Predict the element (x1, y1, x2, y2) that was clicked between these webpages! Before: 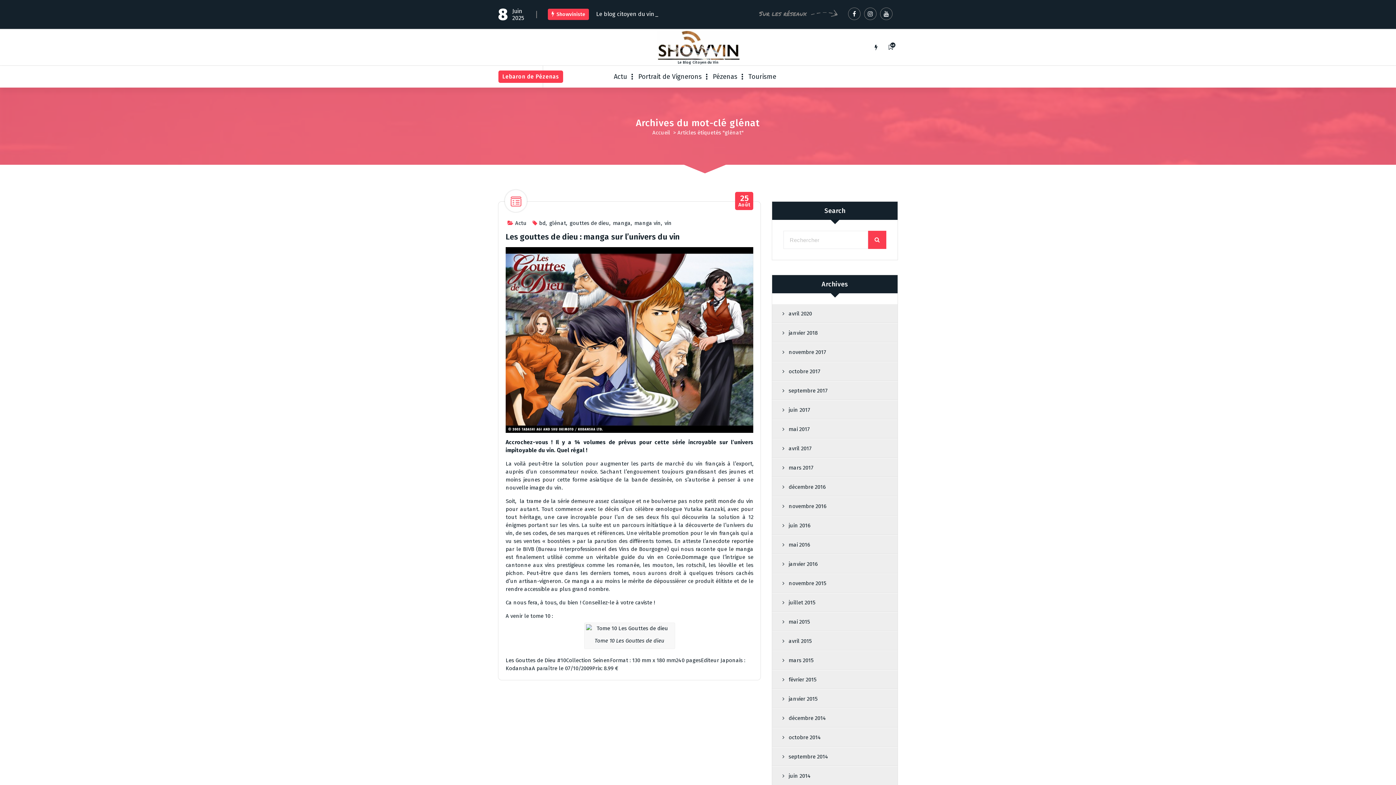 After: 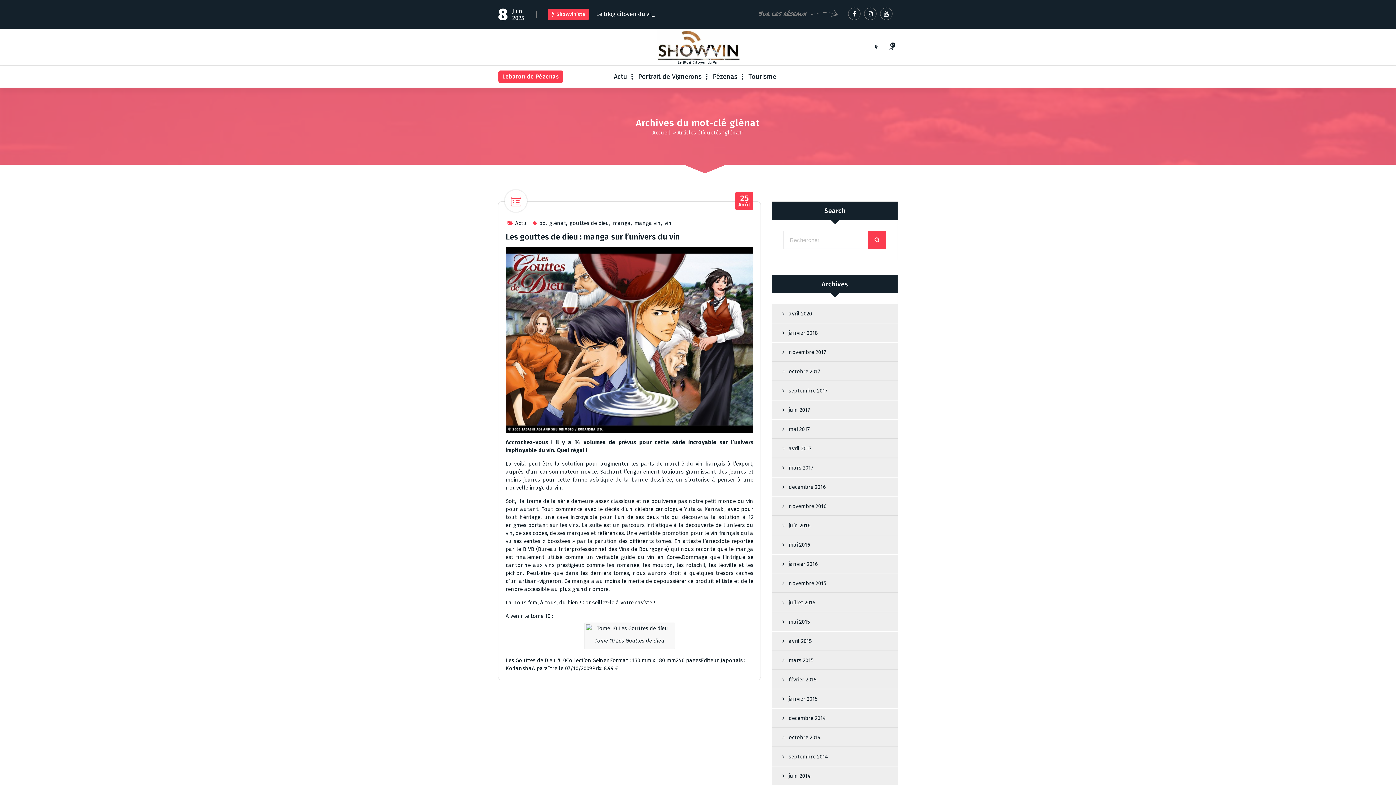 Action: bbox: (507, 220, 515, 226)